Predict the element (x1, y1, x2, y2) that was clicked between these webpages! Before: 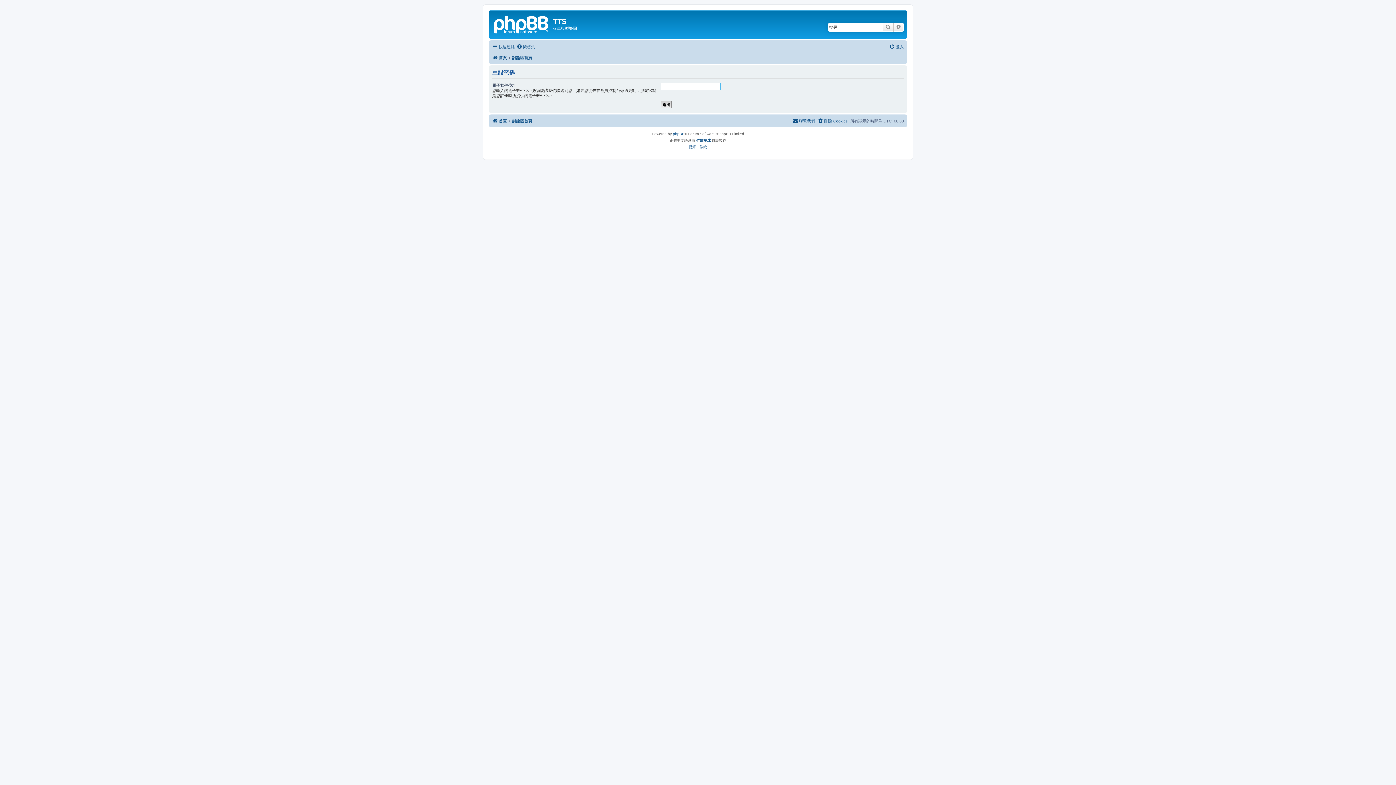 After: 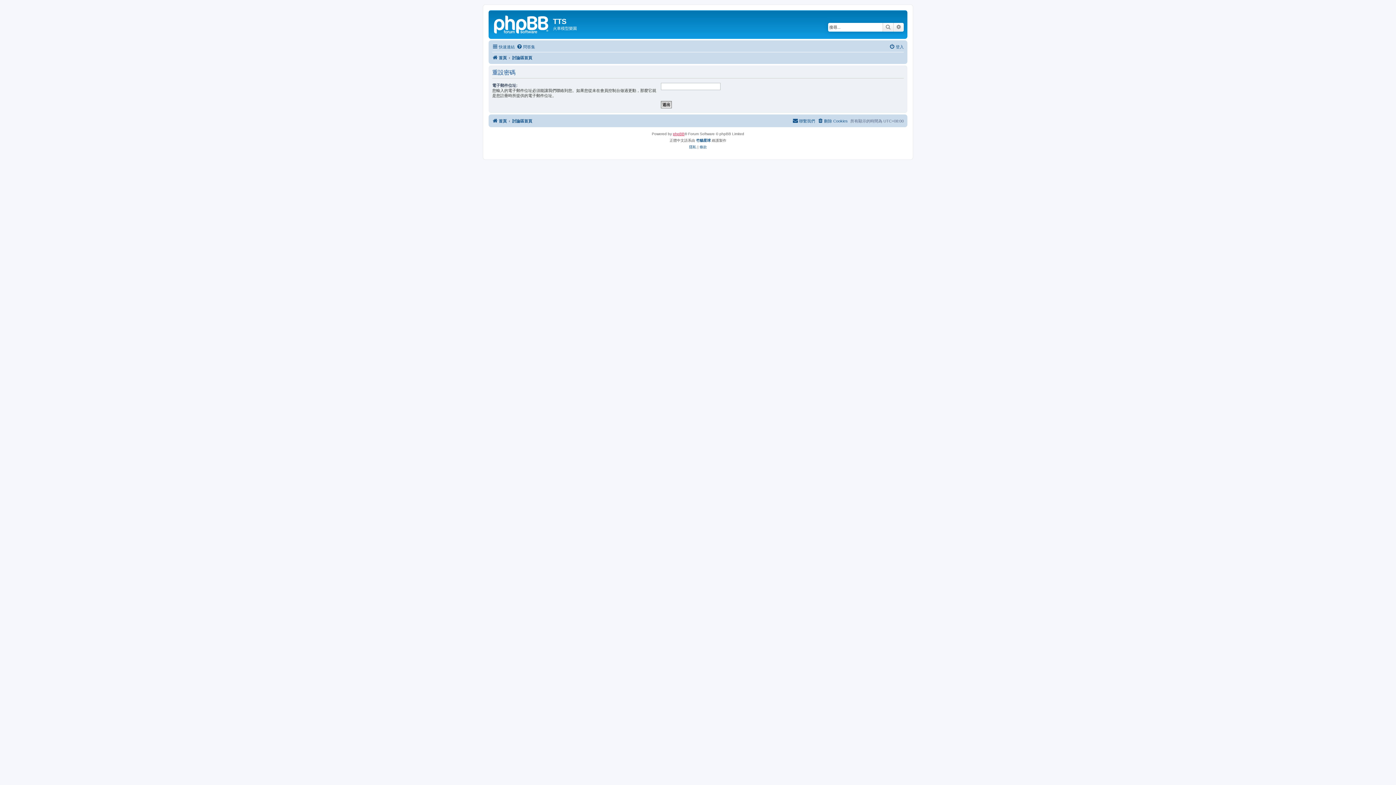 Action: label: phpBB bbox: (673, 130, 684, 137)